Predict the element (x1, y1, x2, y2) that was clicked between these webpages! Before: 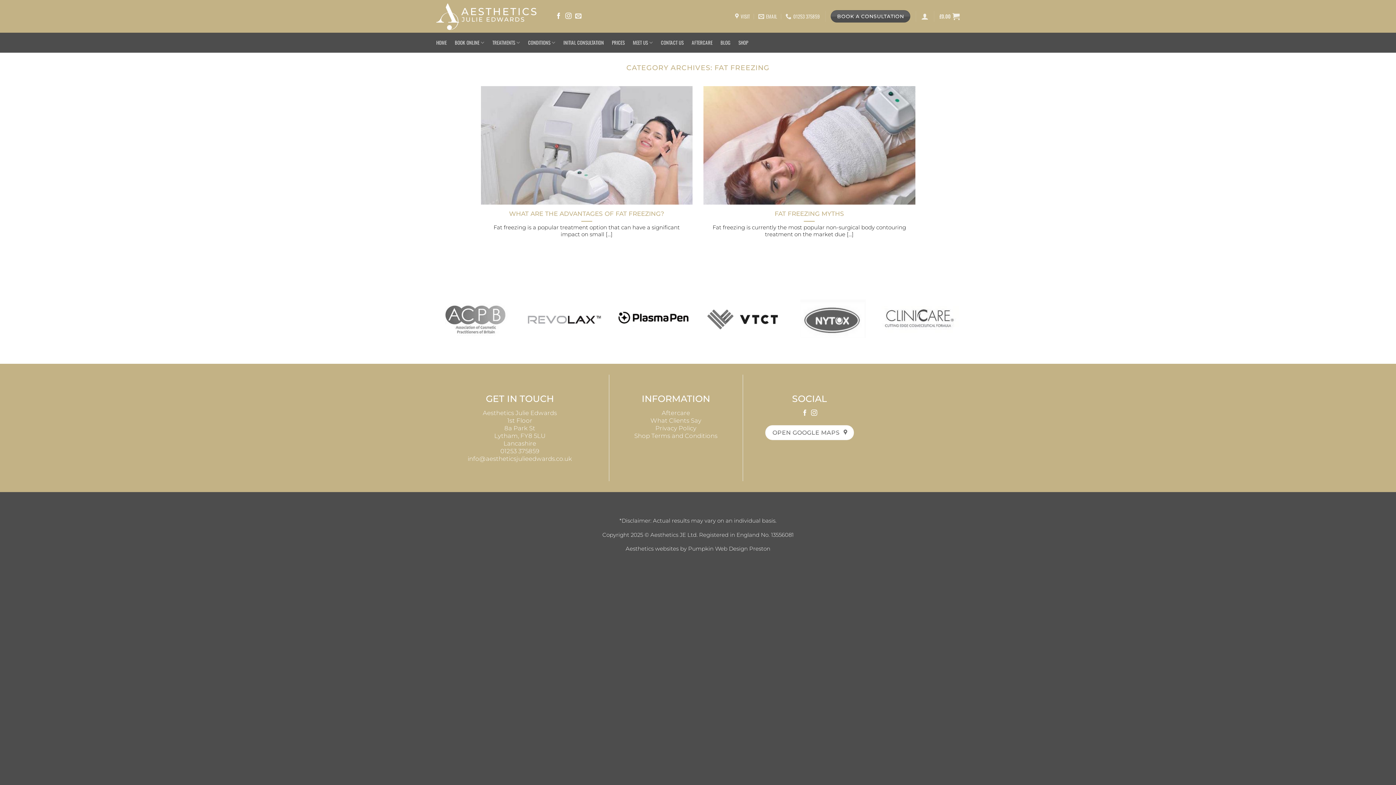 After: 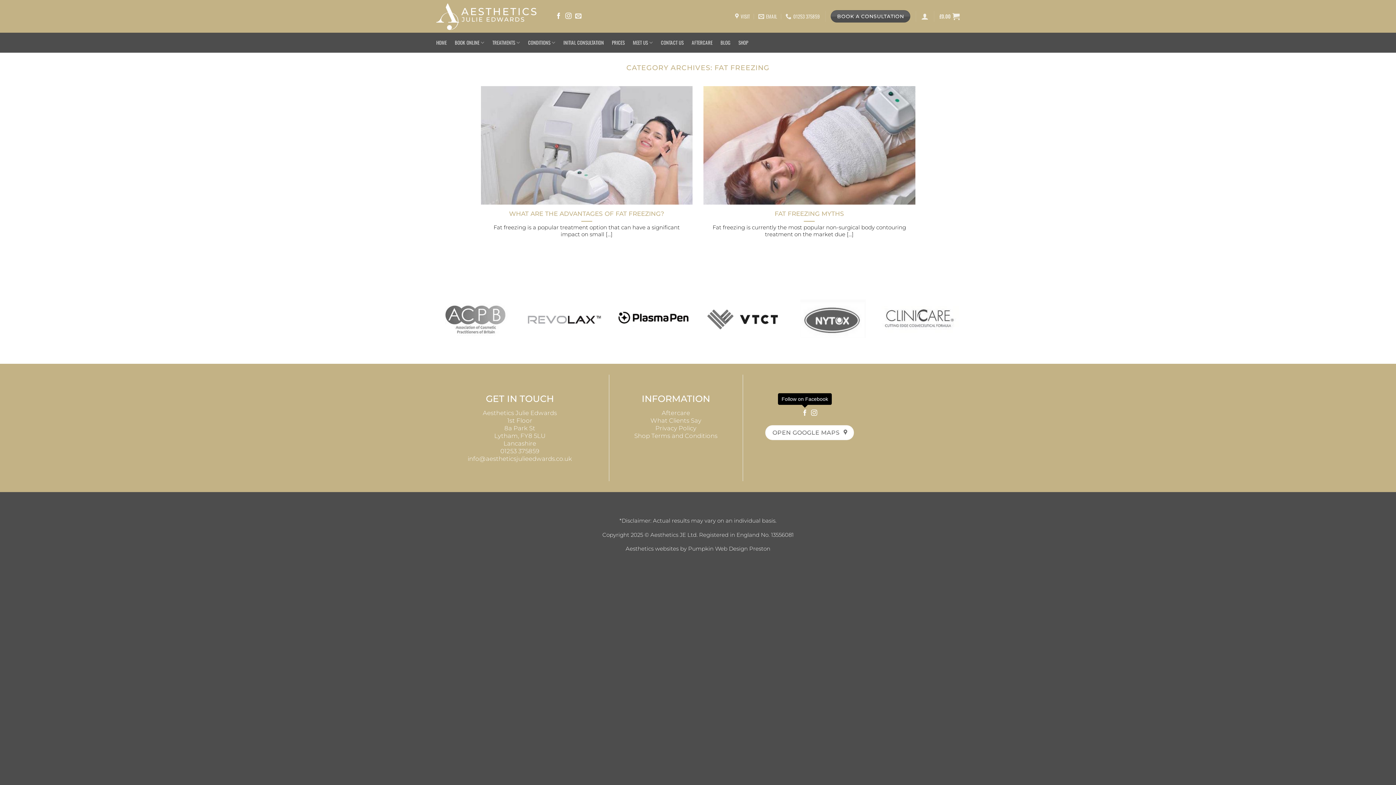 Action: bbox: (802, 410, 808, 416) label: Follow on Facebook